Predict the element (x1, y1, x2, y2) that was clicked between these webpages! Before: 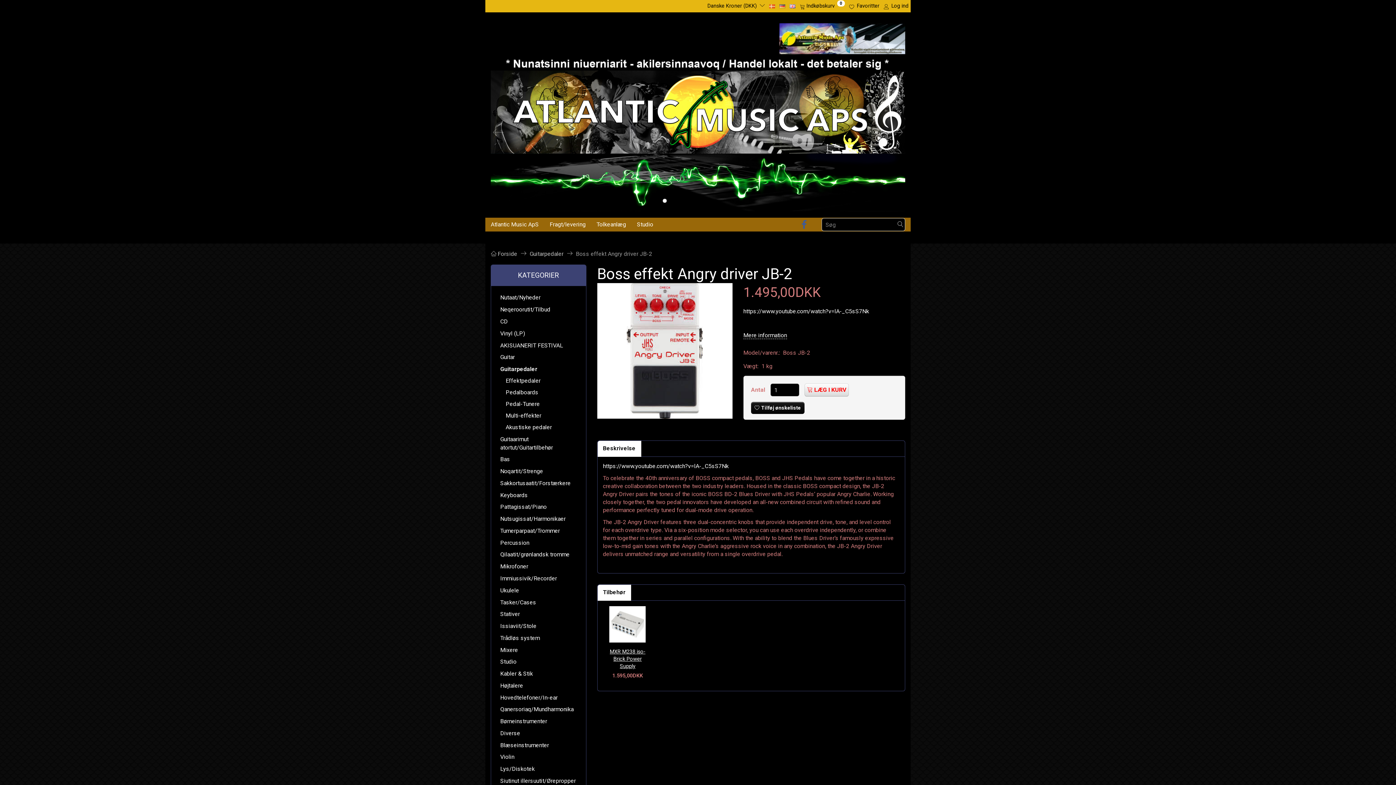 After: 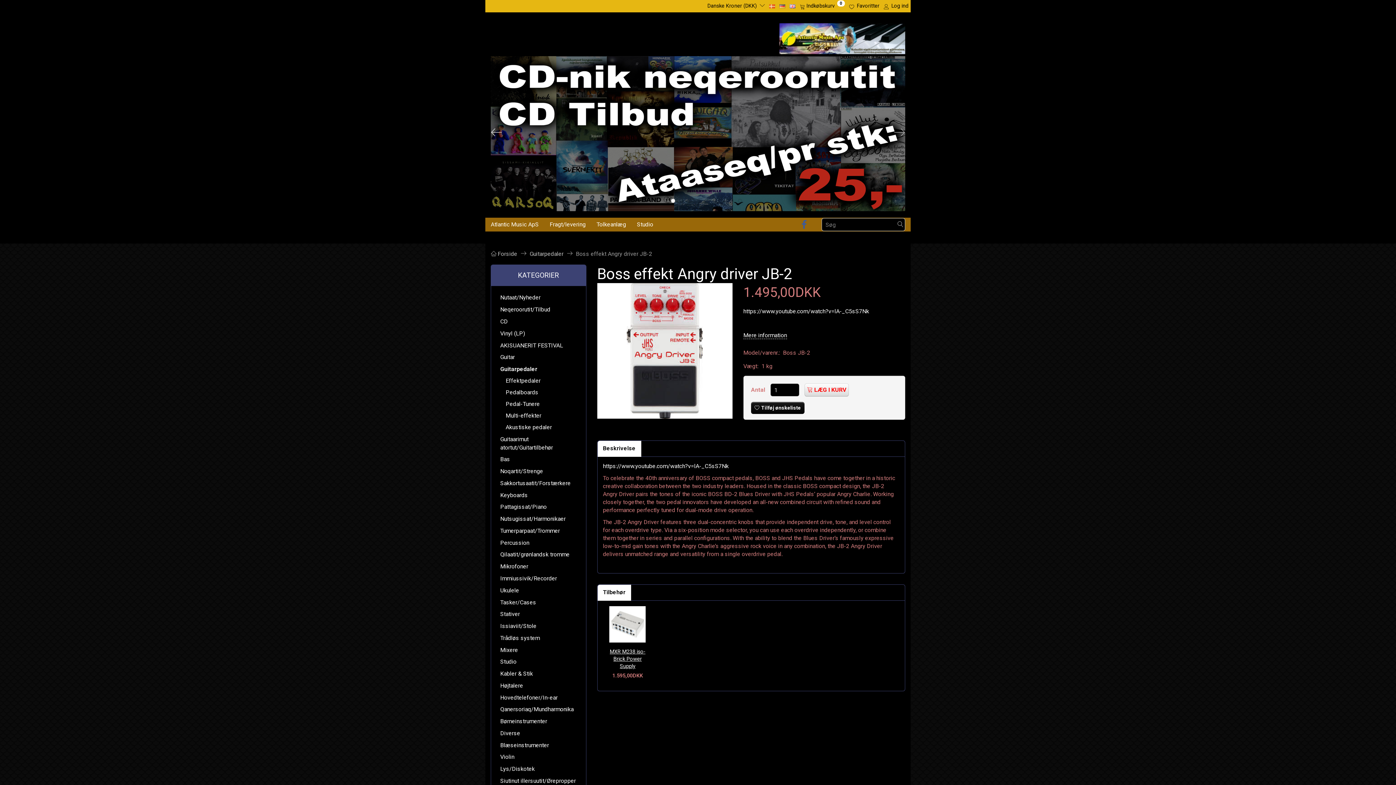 Action: bbox: (492, 126, 507, 141)